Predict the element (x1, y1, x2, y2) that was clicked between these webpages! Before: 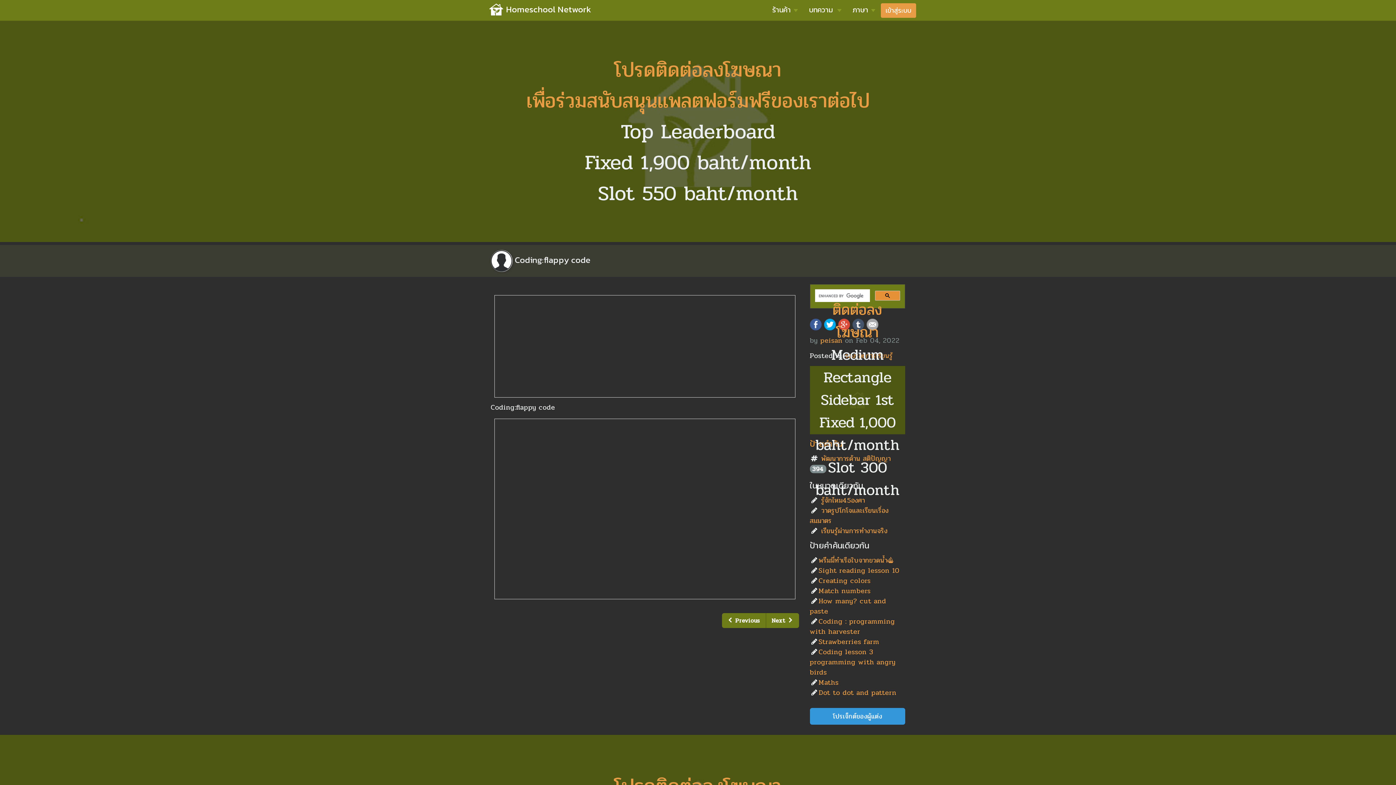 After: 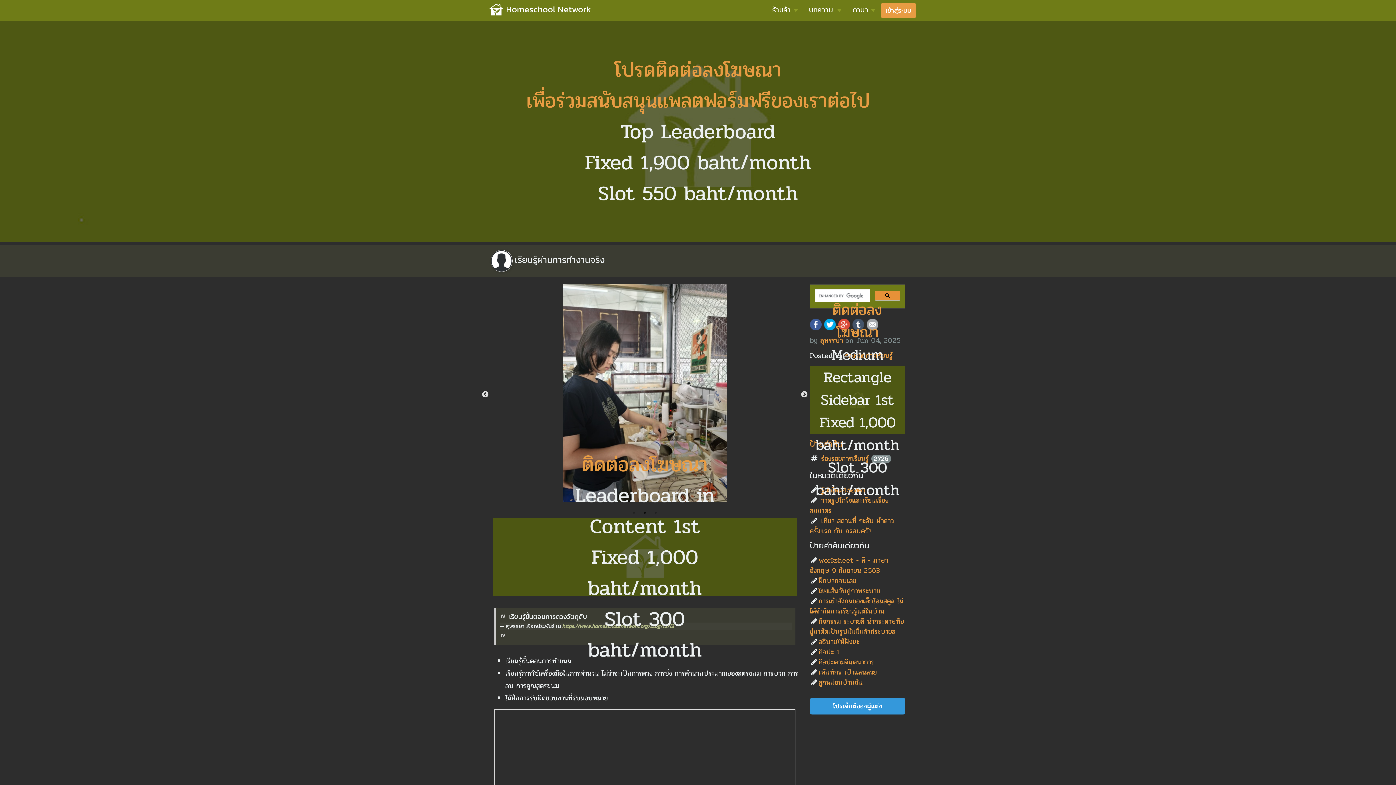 Action: bbox: (821, 525, 887, 536) label: เรียนรู้ผ่านการทำงานจริง